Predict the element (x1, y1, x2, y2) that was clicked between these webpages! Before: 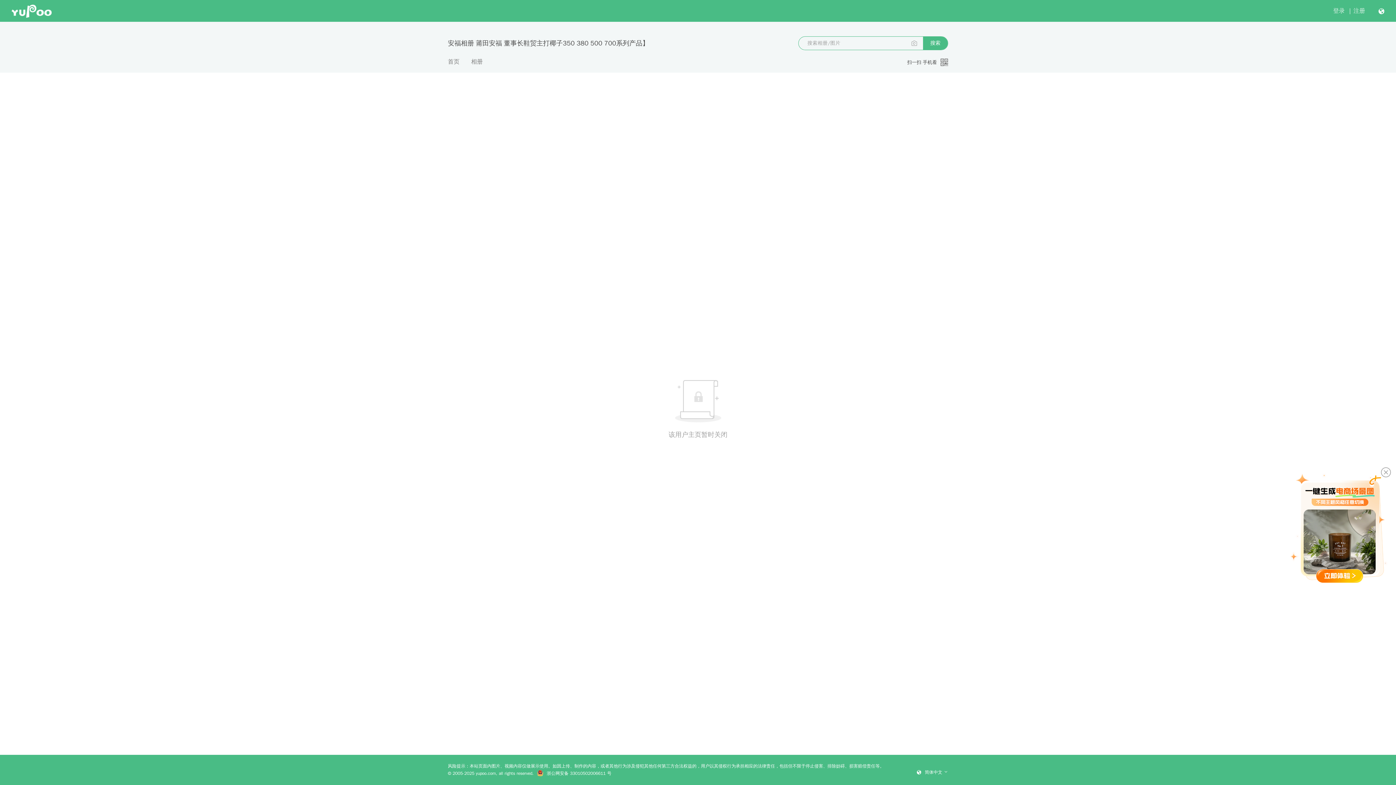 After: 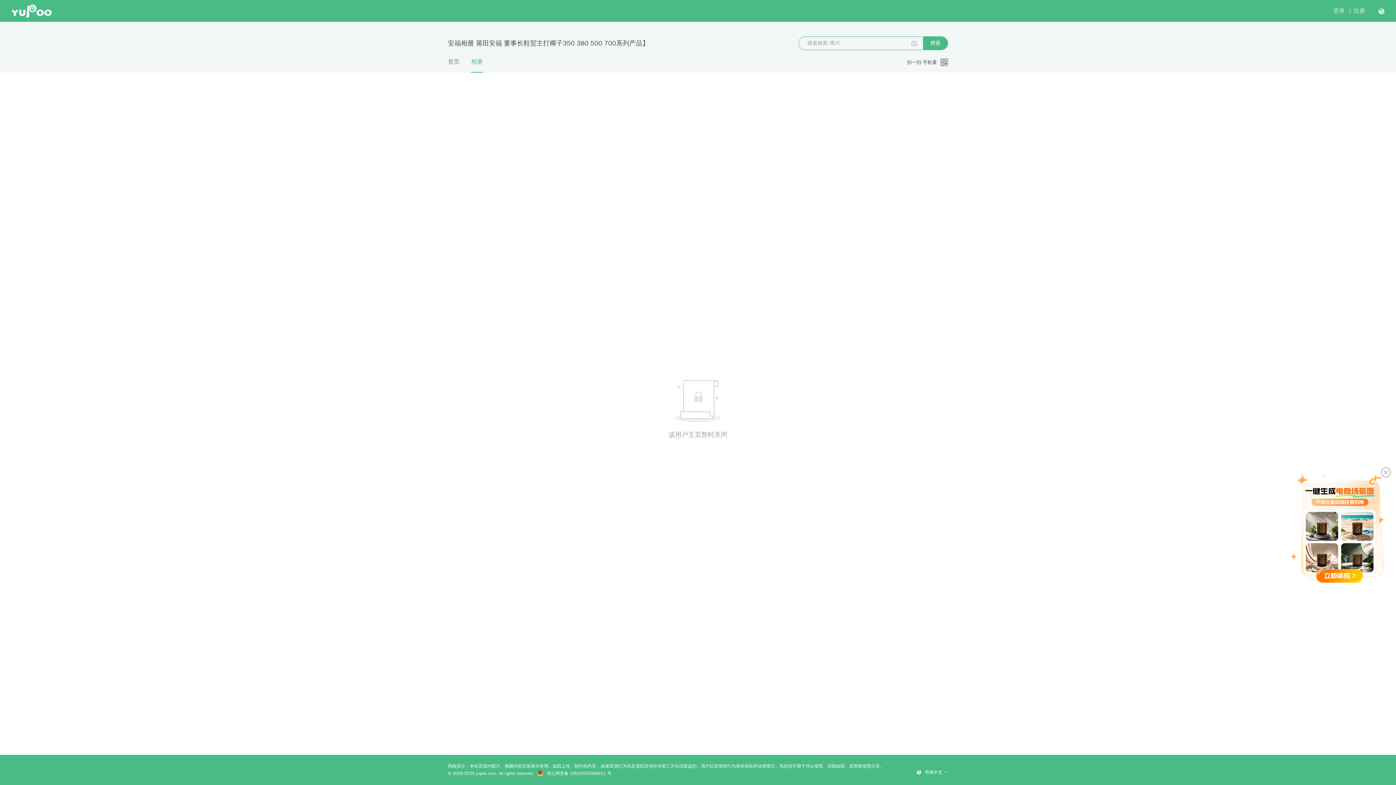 Action: label: 相册 bbox: (471, 57, 482, 72)